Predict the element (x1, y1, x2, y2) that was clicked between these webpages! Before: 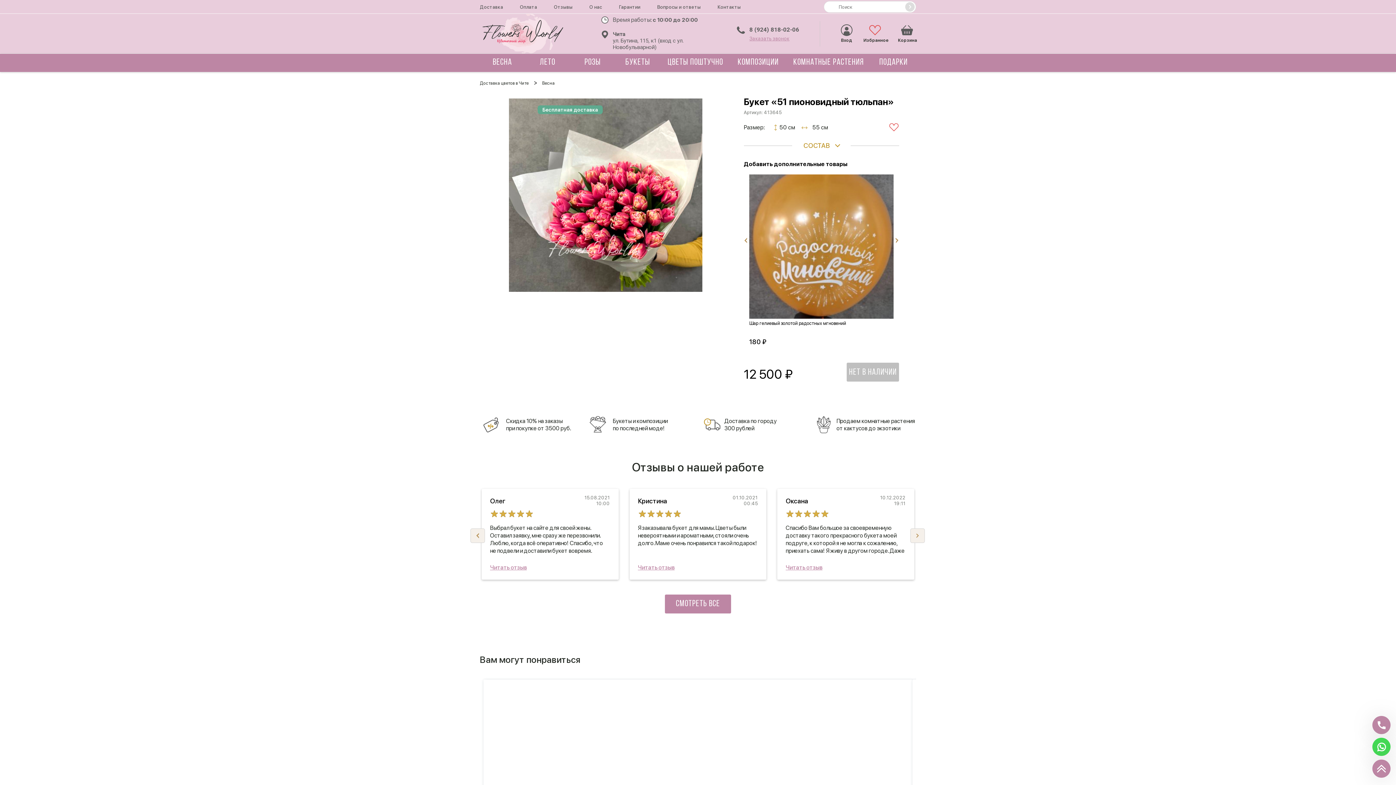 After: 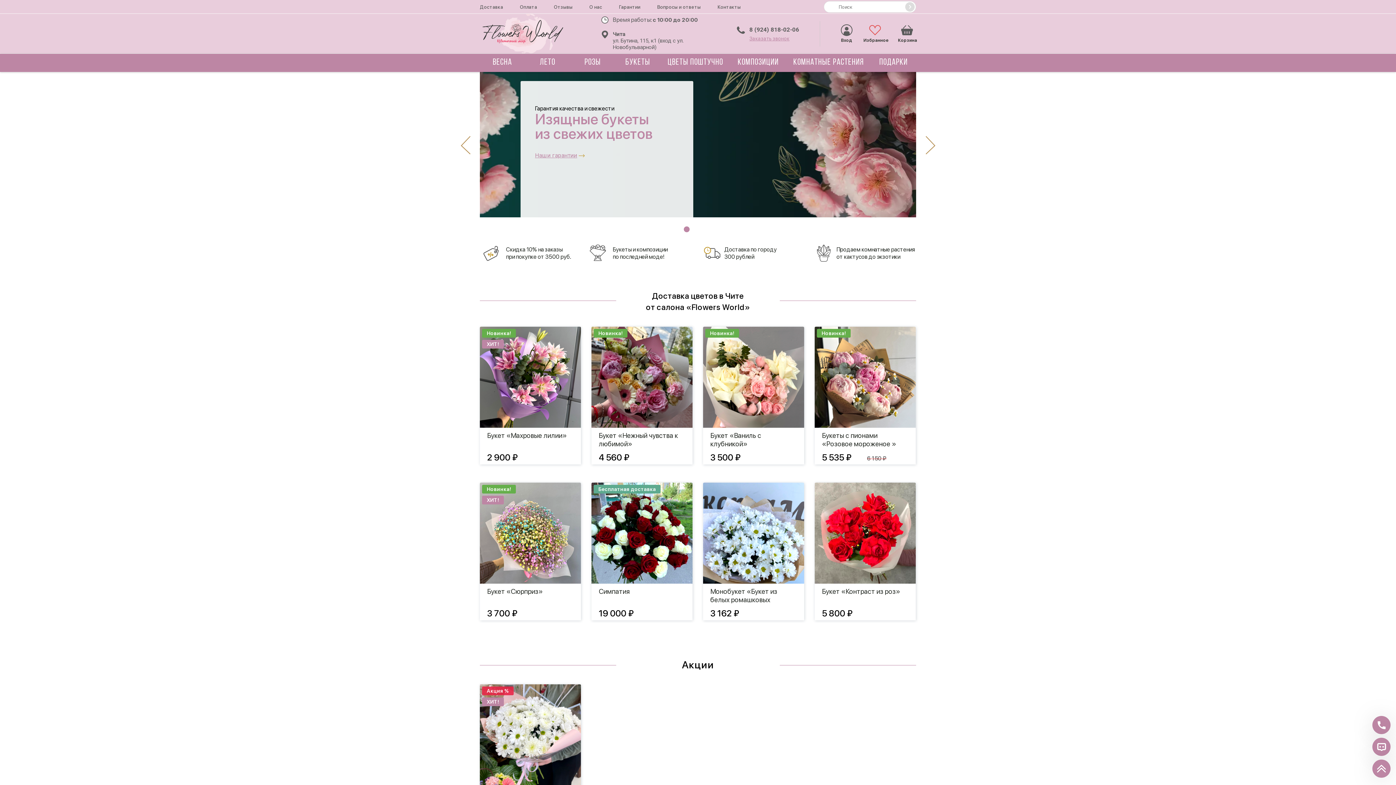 Action: bbox: (480, 11, 562, 55)